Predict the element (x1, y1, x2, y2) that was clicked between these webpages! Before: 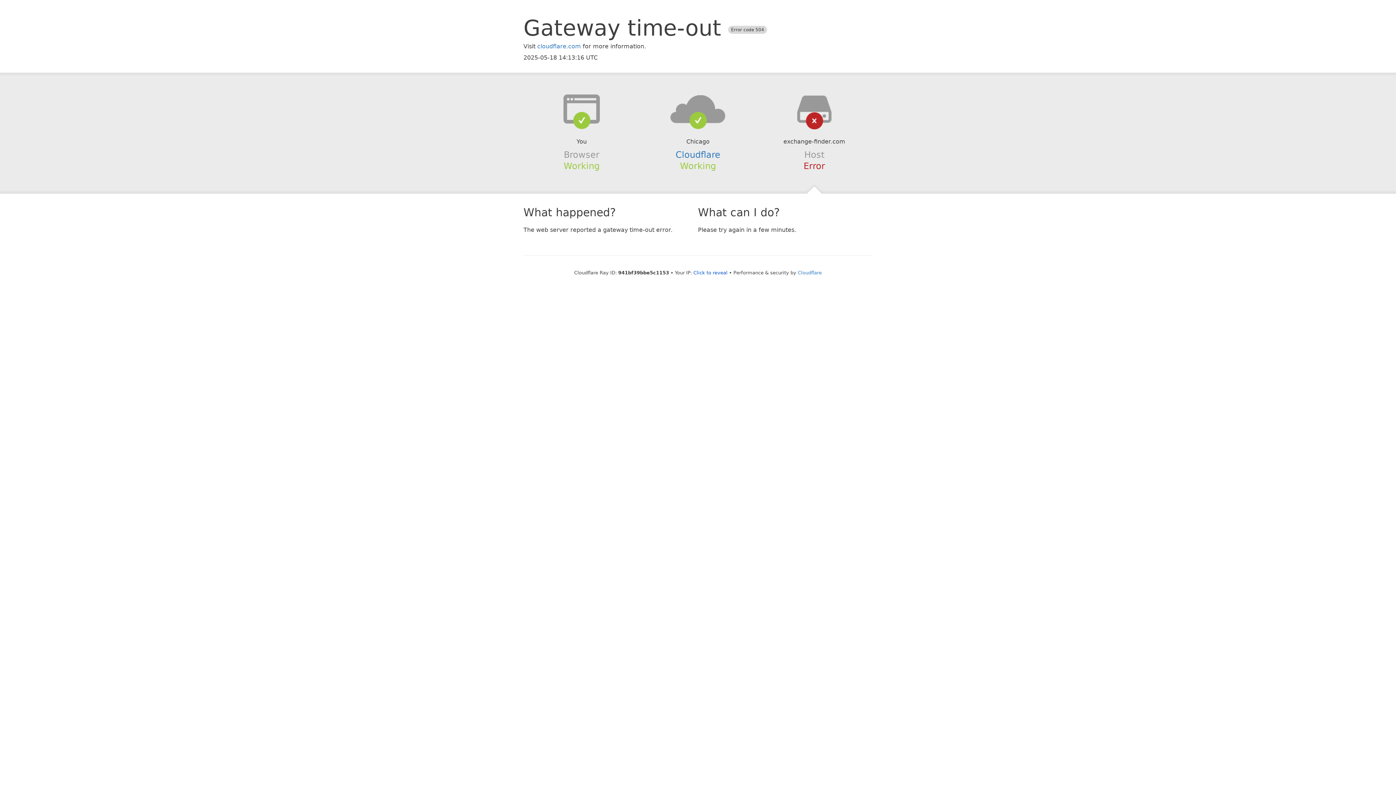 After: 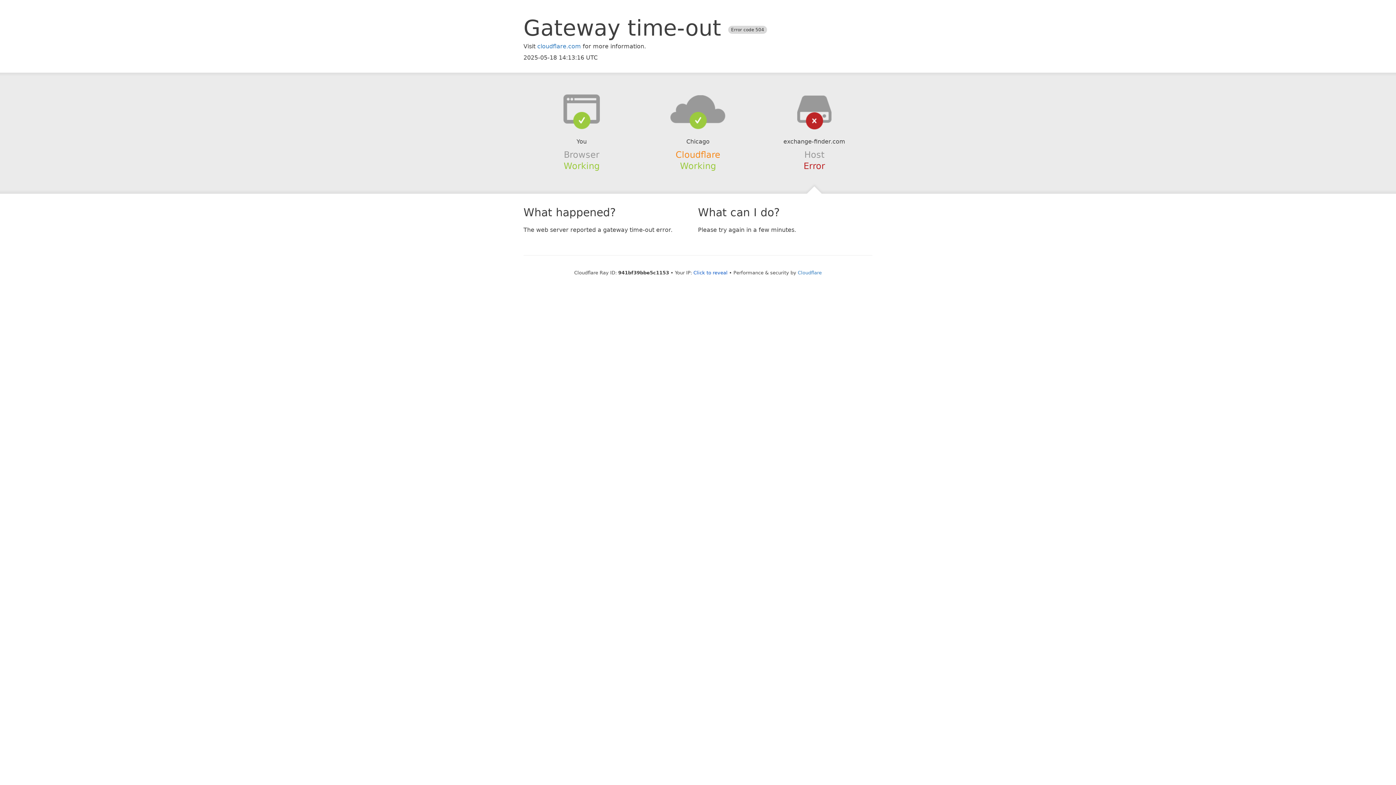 Action: bbox: (675, 149, 720, 159) label: Cloudflare